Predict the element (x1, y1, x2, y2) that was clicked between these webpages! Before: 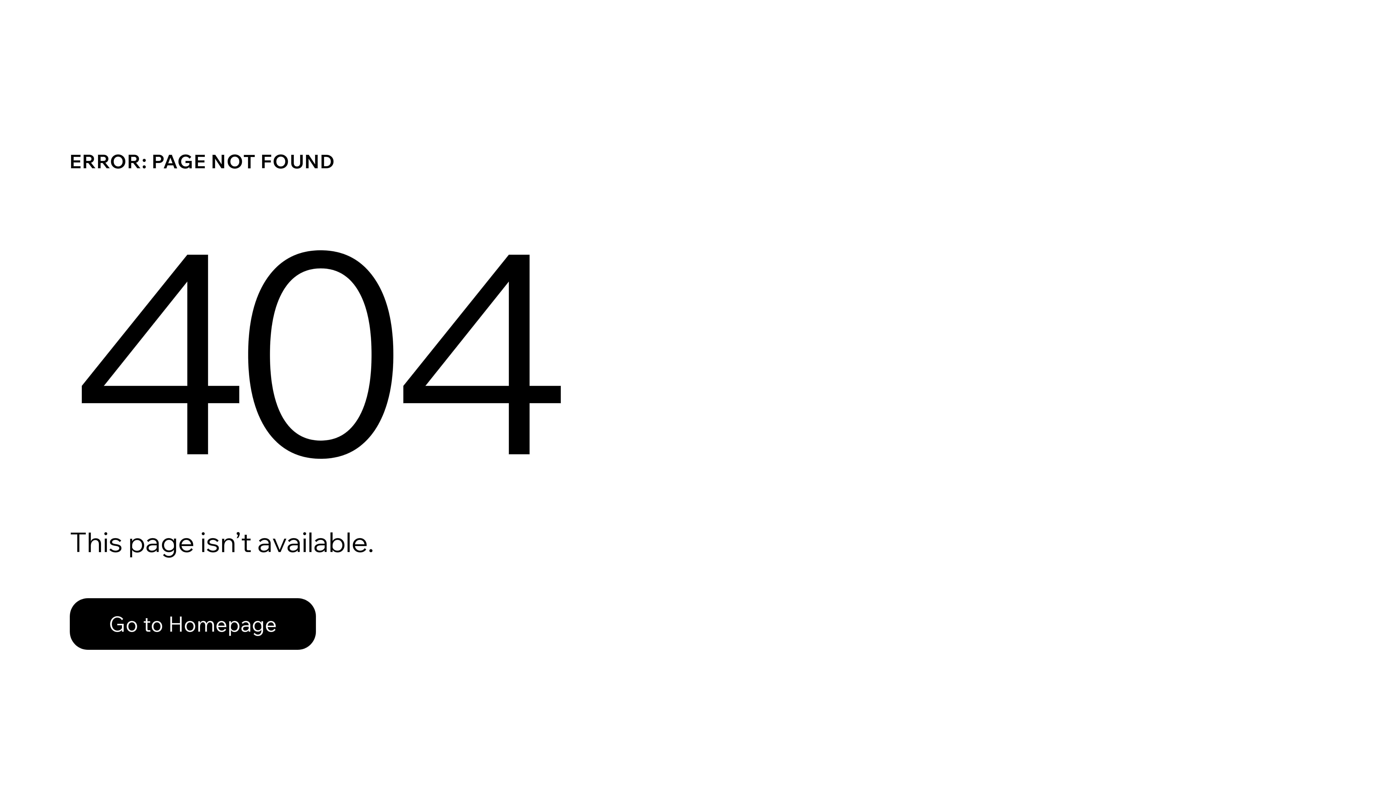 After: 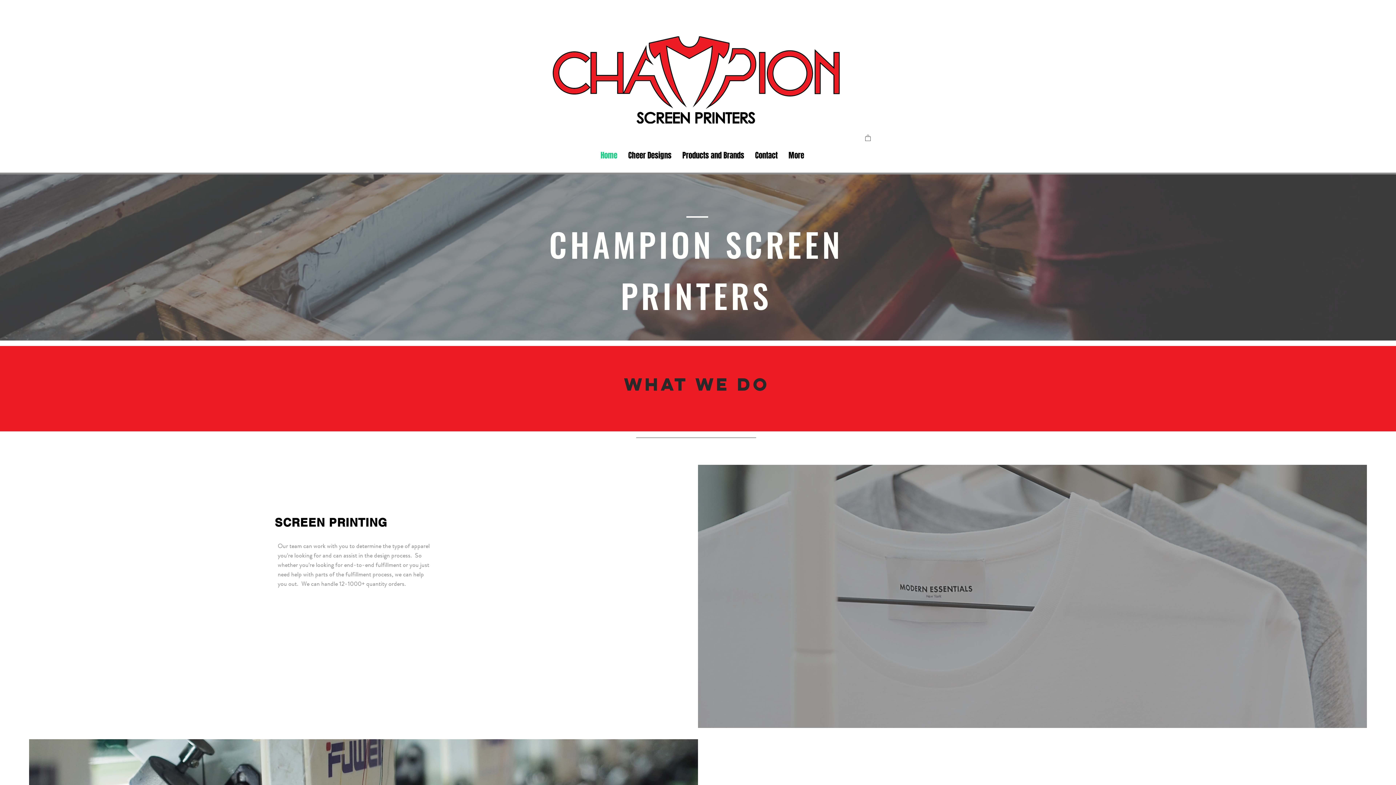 Action: label: Go to Homepage bbox: (69, 598, 316, 650)